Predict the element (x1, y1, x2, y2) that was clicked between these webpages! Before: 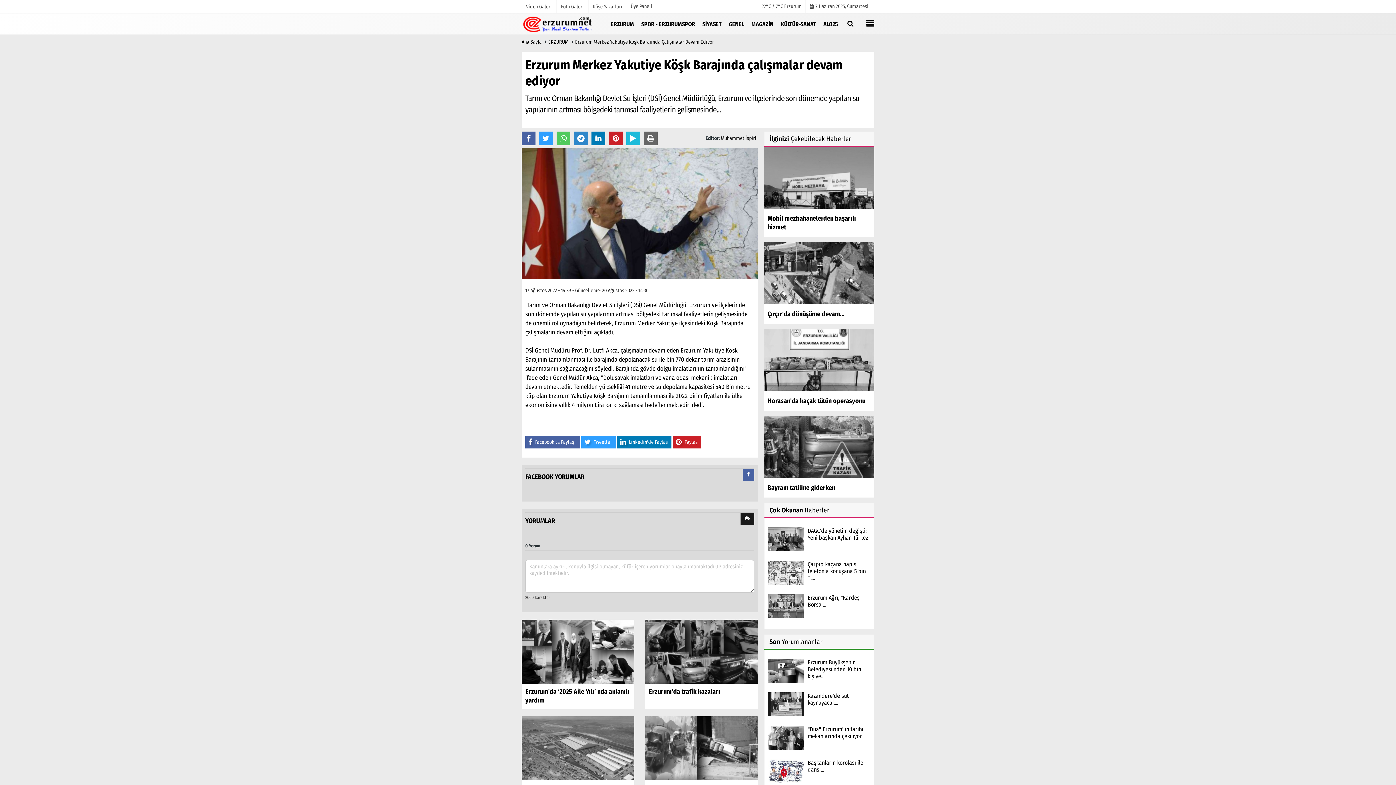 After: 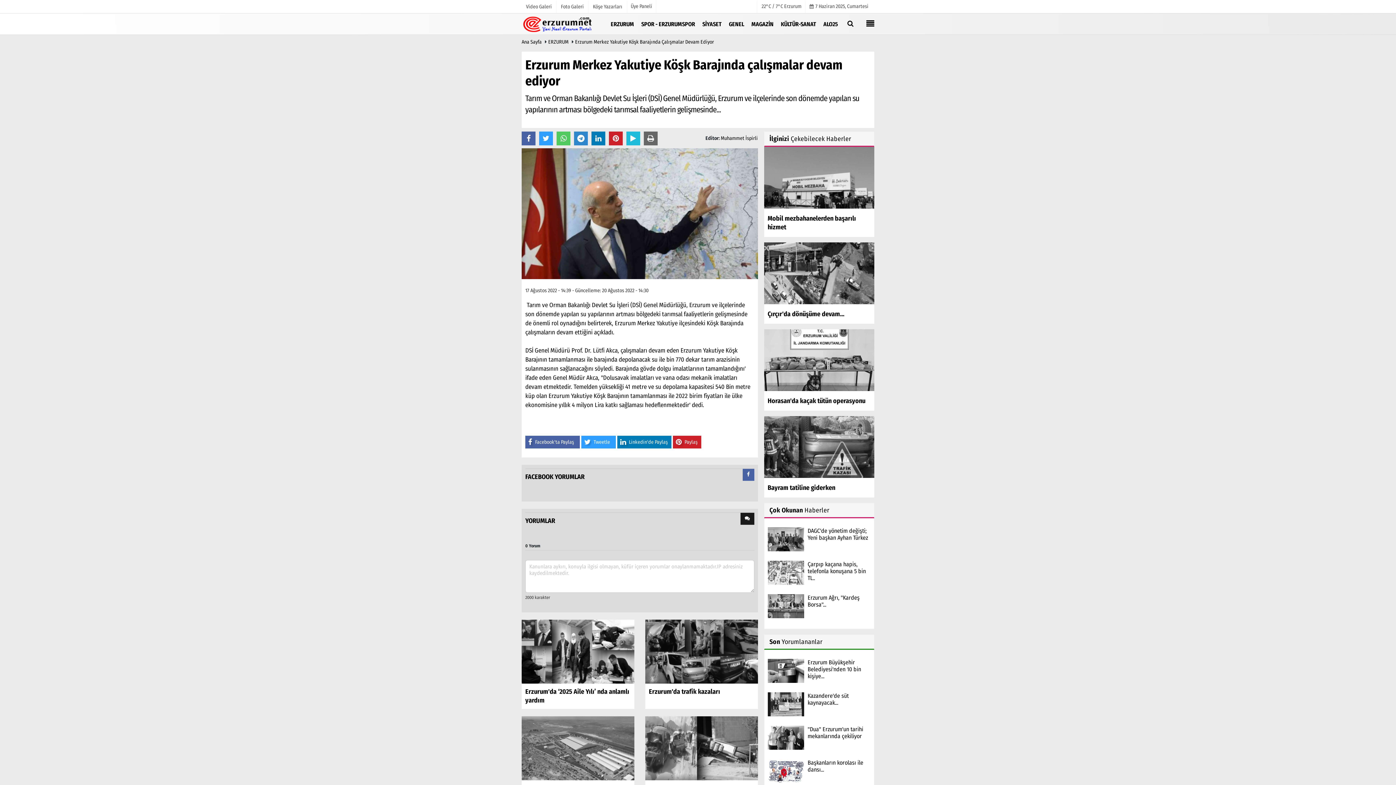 Action: bbox: (575, 38, 715, 45) label: Erzurum Merkez Yakutiye Köşk Barajında Çalışmalar Devam Ediyor